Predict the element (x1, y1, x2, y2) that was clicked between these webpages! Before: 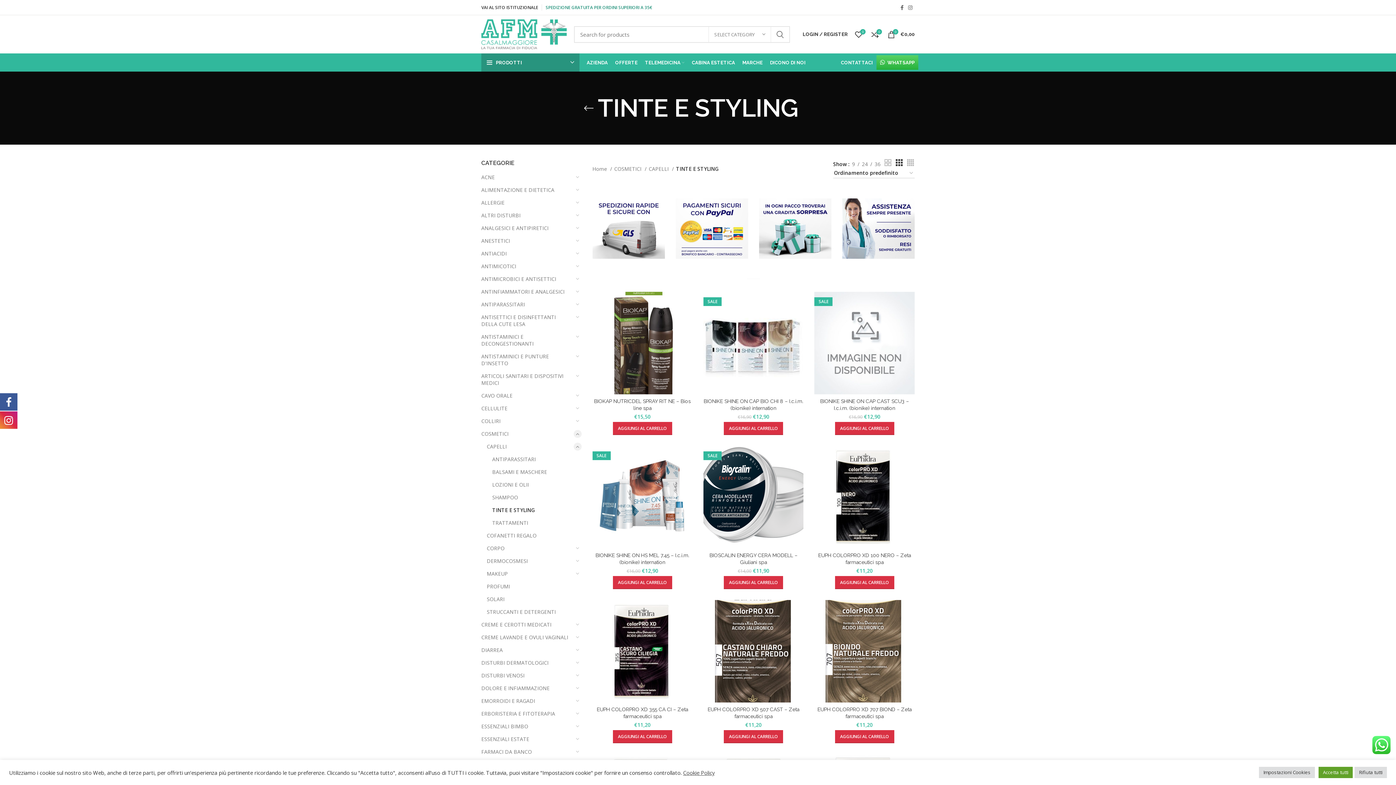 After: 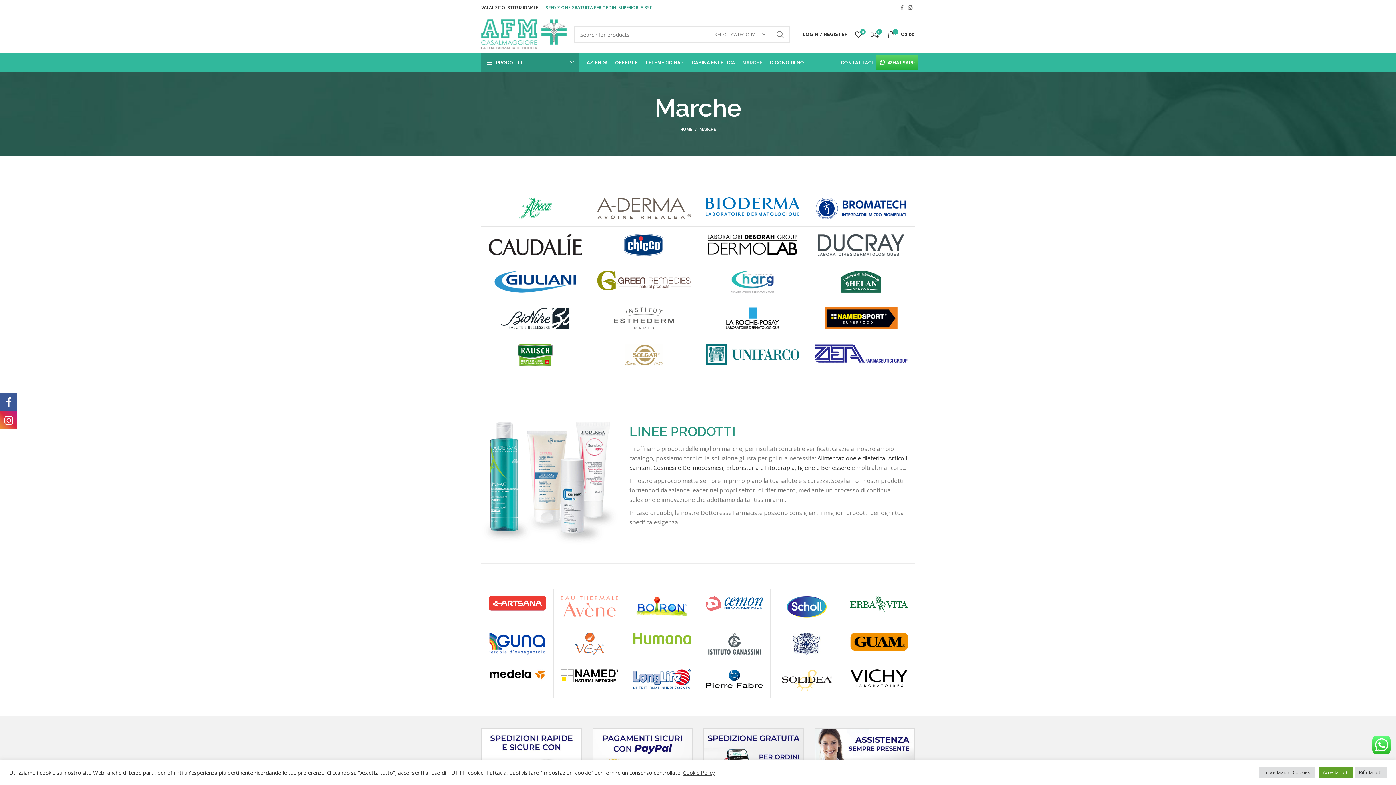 Action: label: MARCHE bbox: (738, 55, 766, 69)